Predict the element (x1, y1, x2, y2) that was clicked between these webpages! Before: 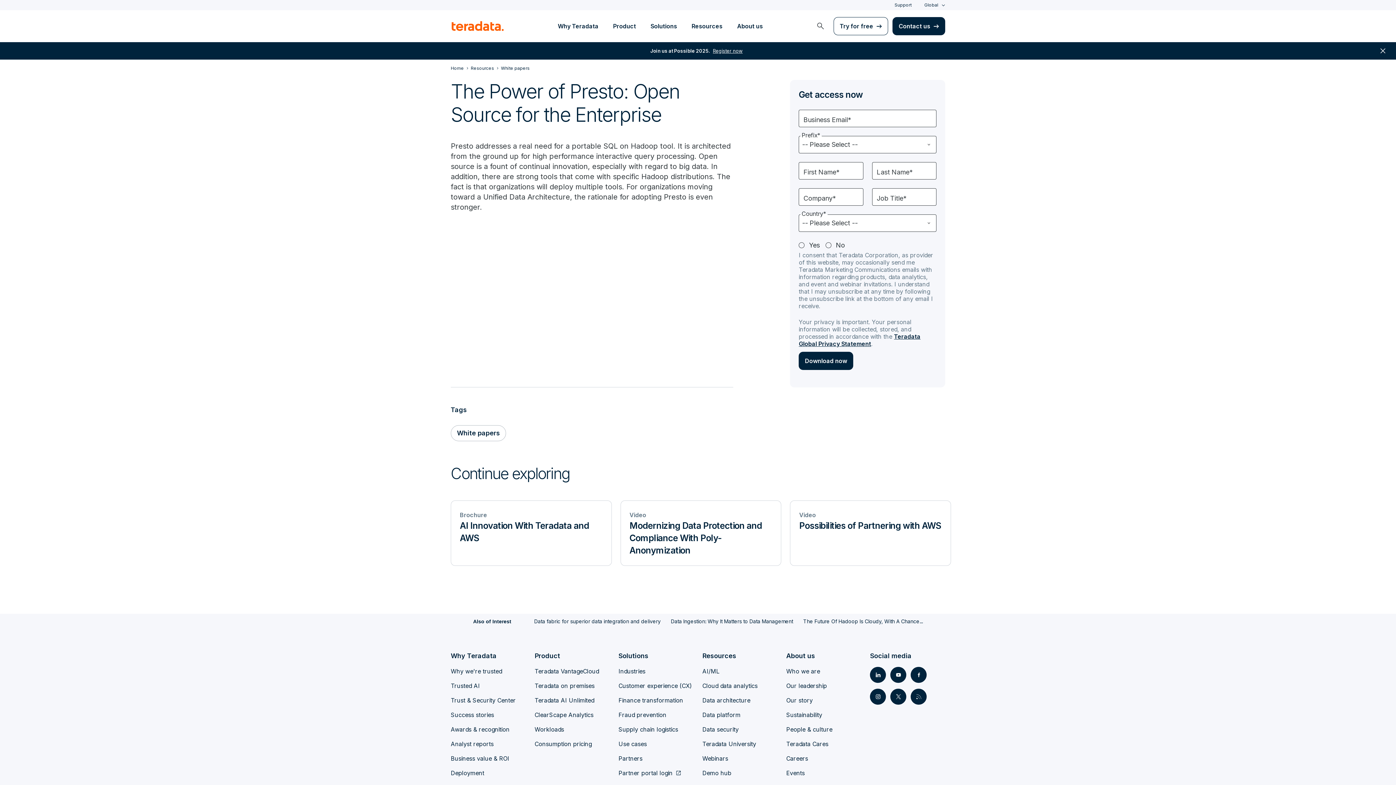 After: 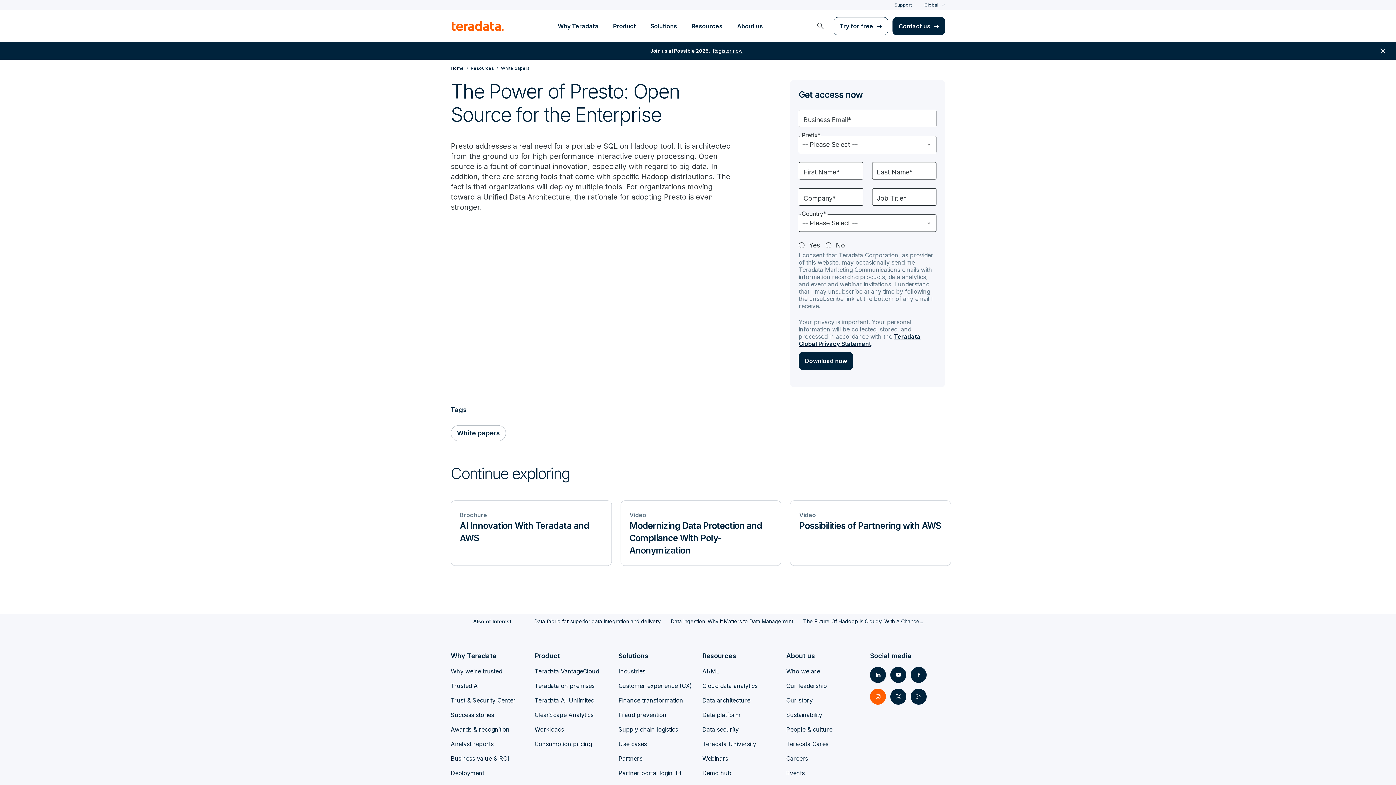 Action: label: Social Link - Teradata on Instagram bbox: (870, 689, 886, 705)